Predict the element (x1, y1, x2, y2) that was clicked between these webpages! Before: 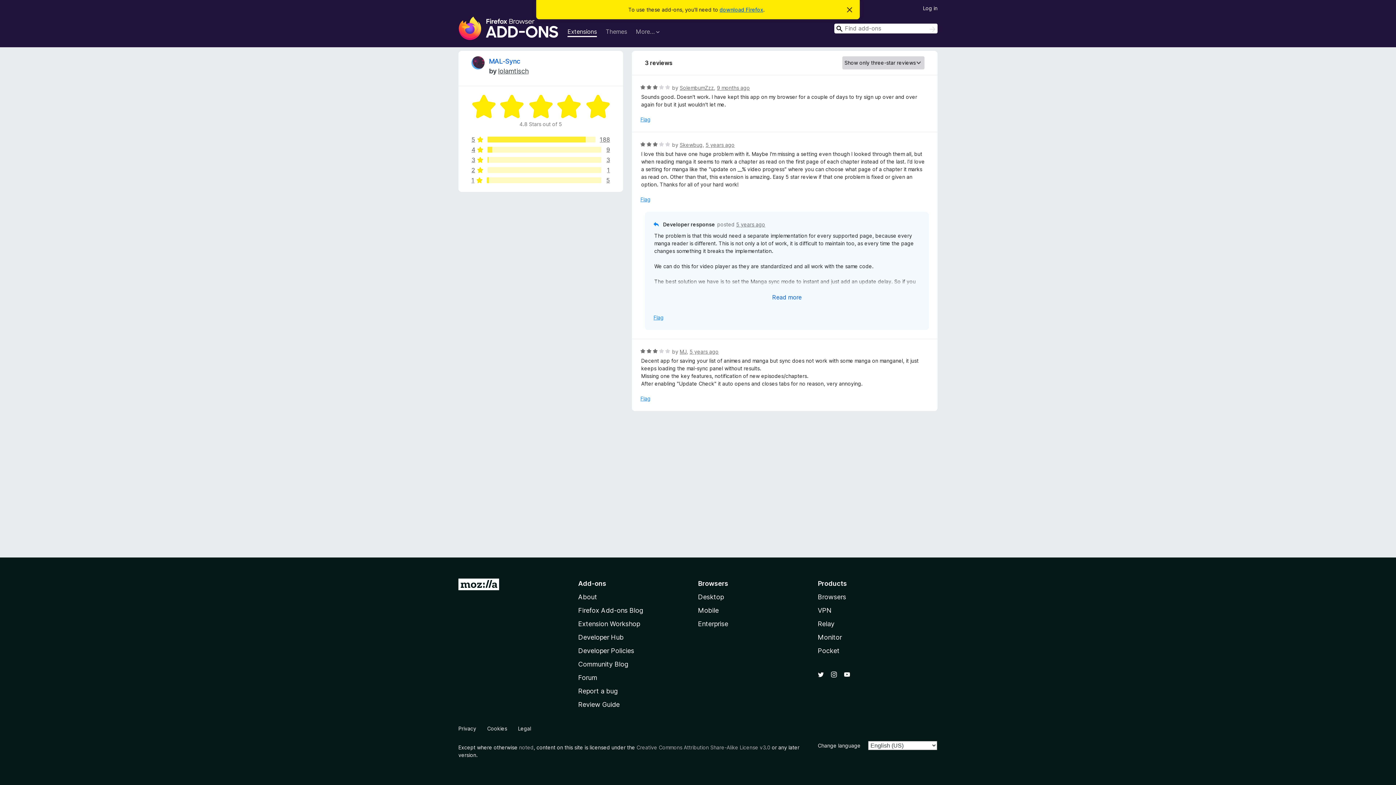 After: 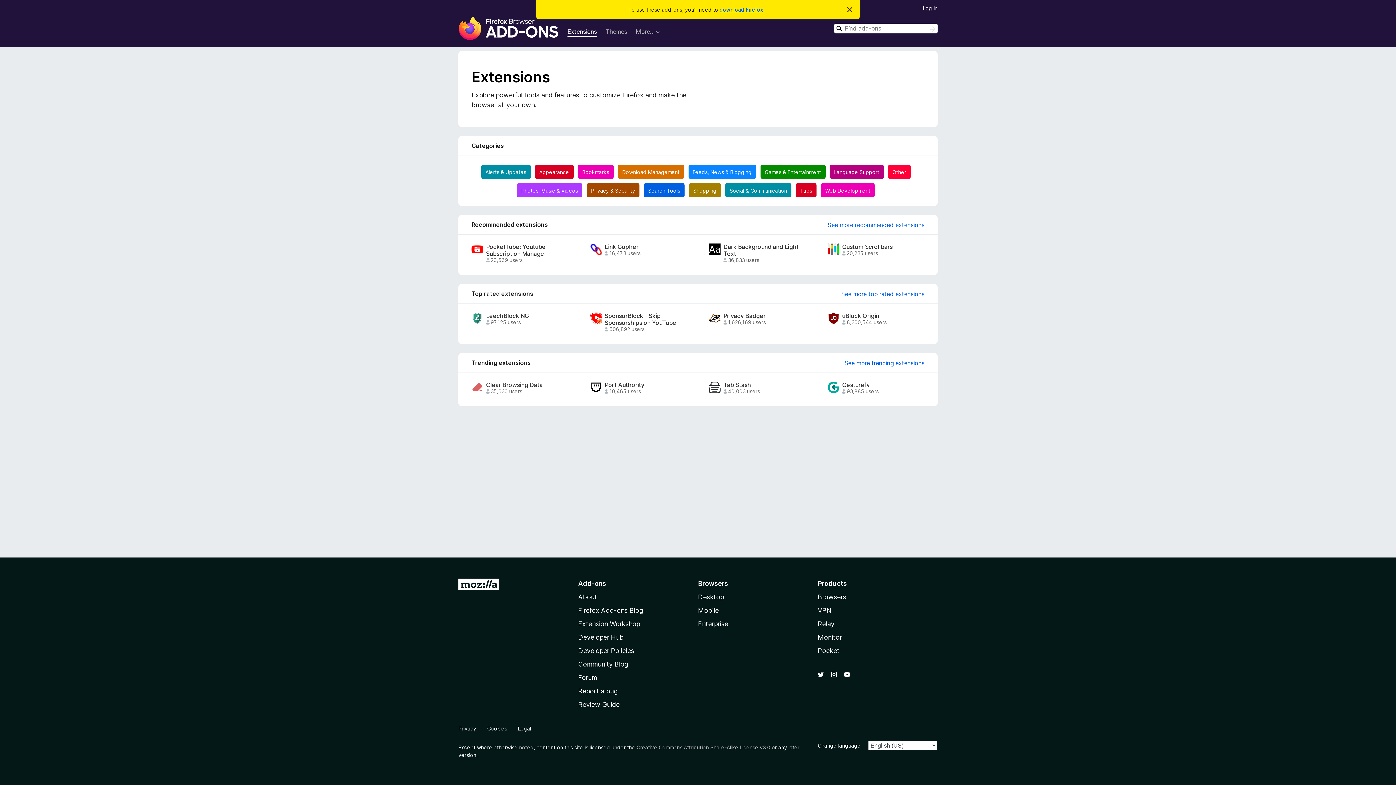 Action: label: Extensions bbox: (567, 27, 597, 37)